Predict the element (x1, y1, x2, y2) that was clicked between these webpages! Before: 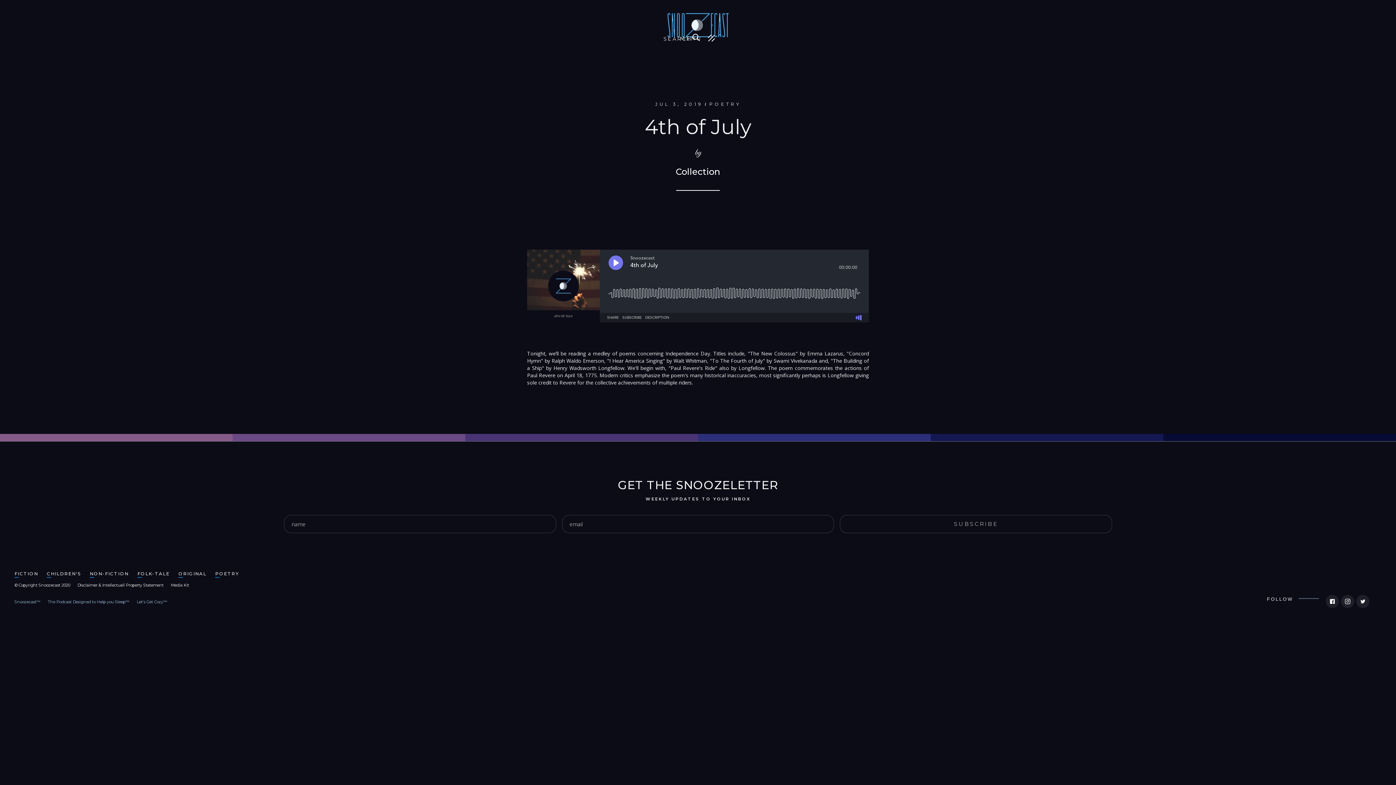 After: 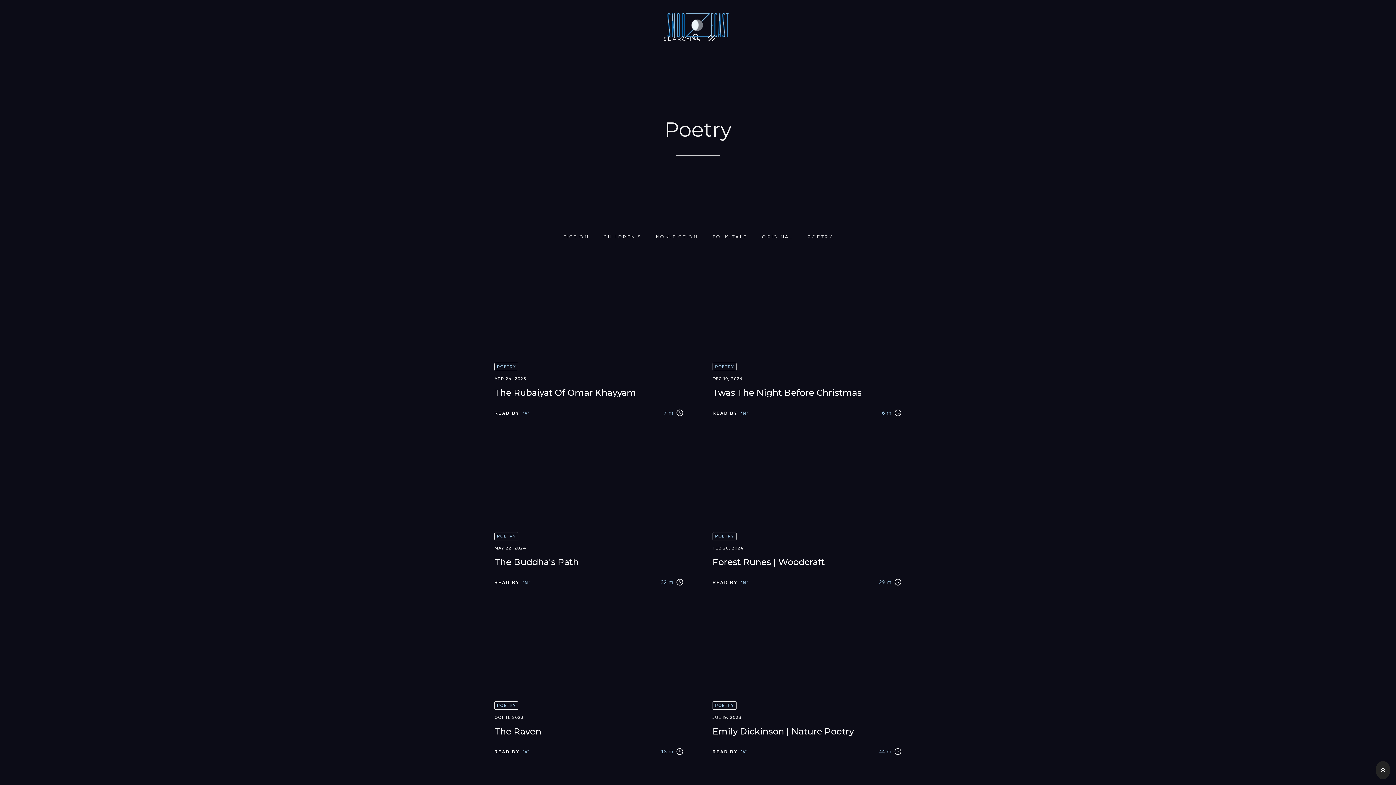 Action: bbox: (215, 570, 238, 578) label: POETRY